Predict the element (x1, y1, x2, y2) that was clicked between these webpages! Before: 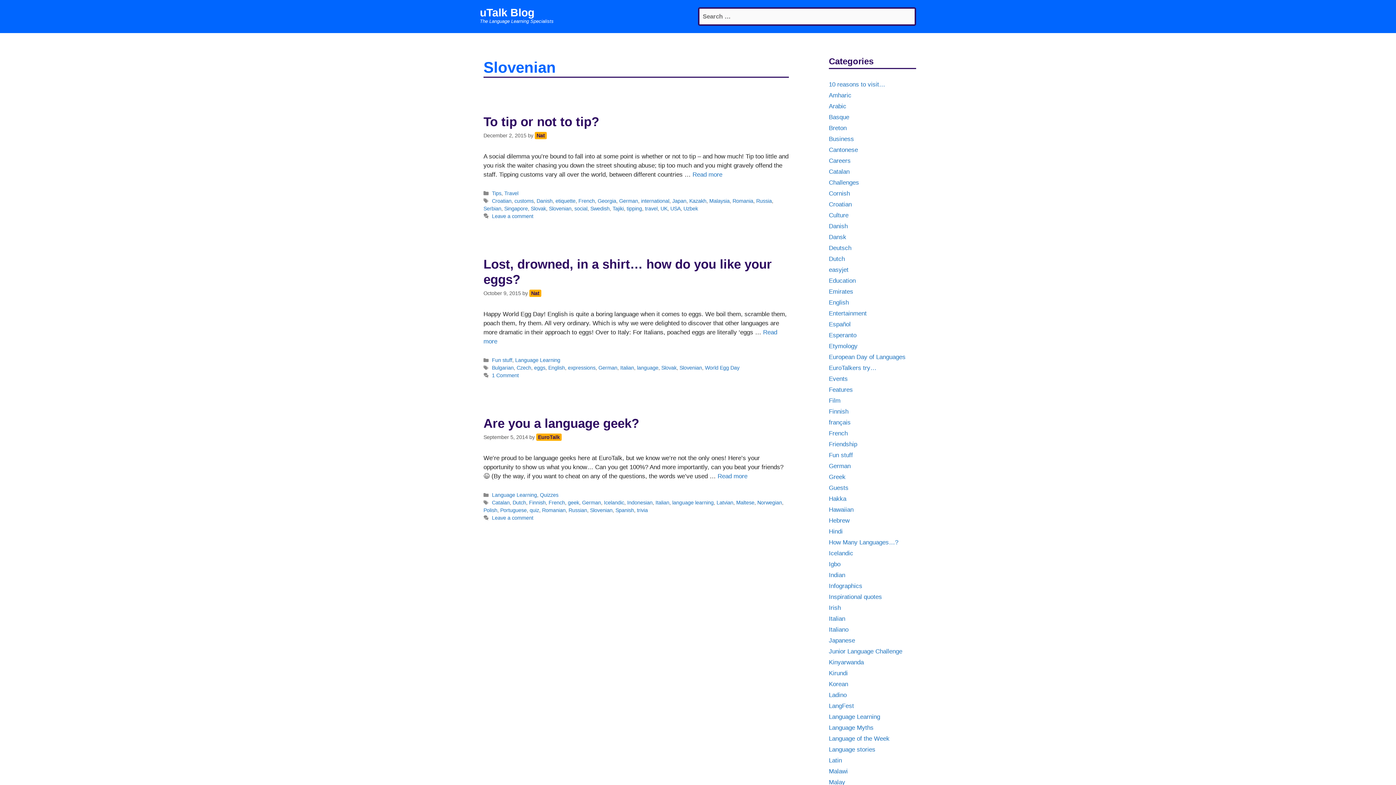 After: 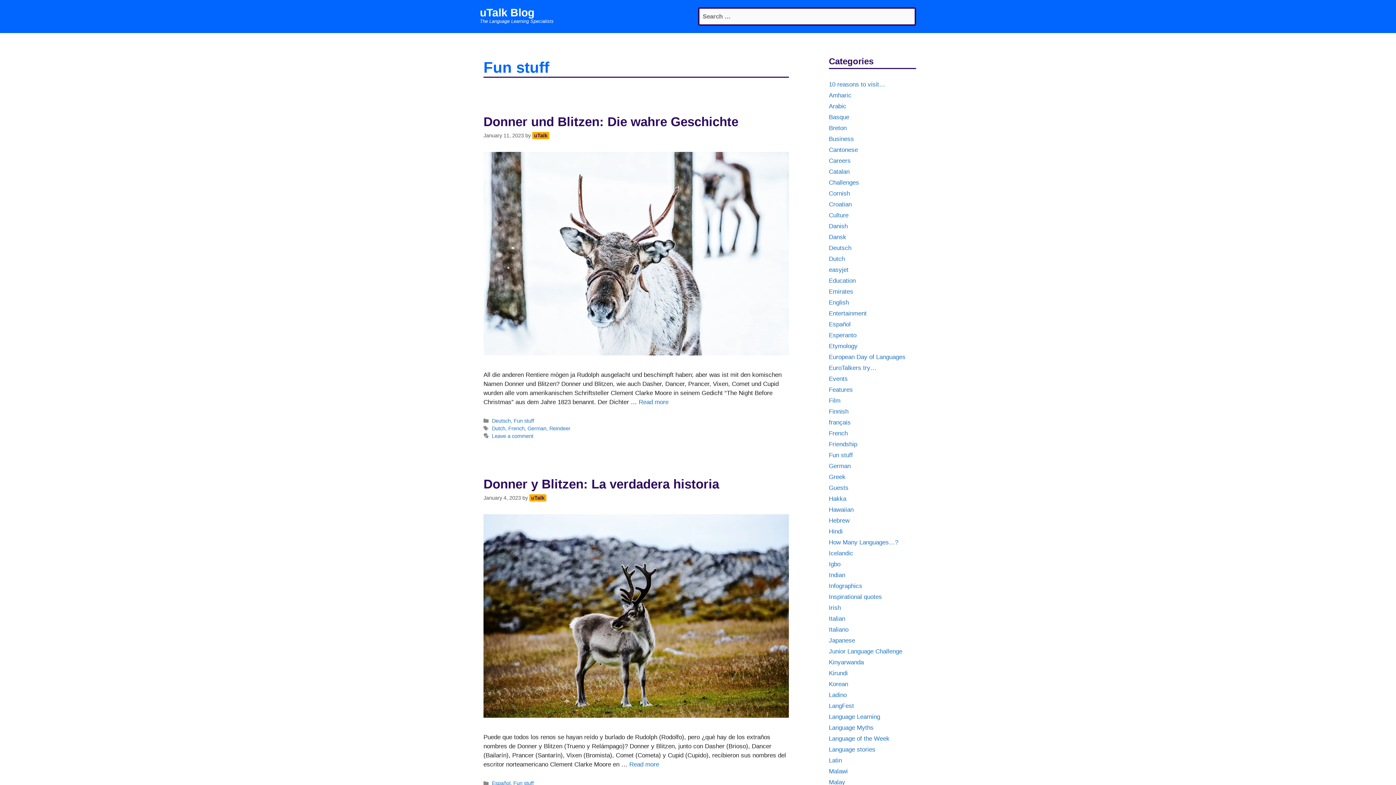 Action: label: Fun stuff bbox: (492, 357, 512, 363)